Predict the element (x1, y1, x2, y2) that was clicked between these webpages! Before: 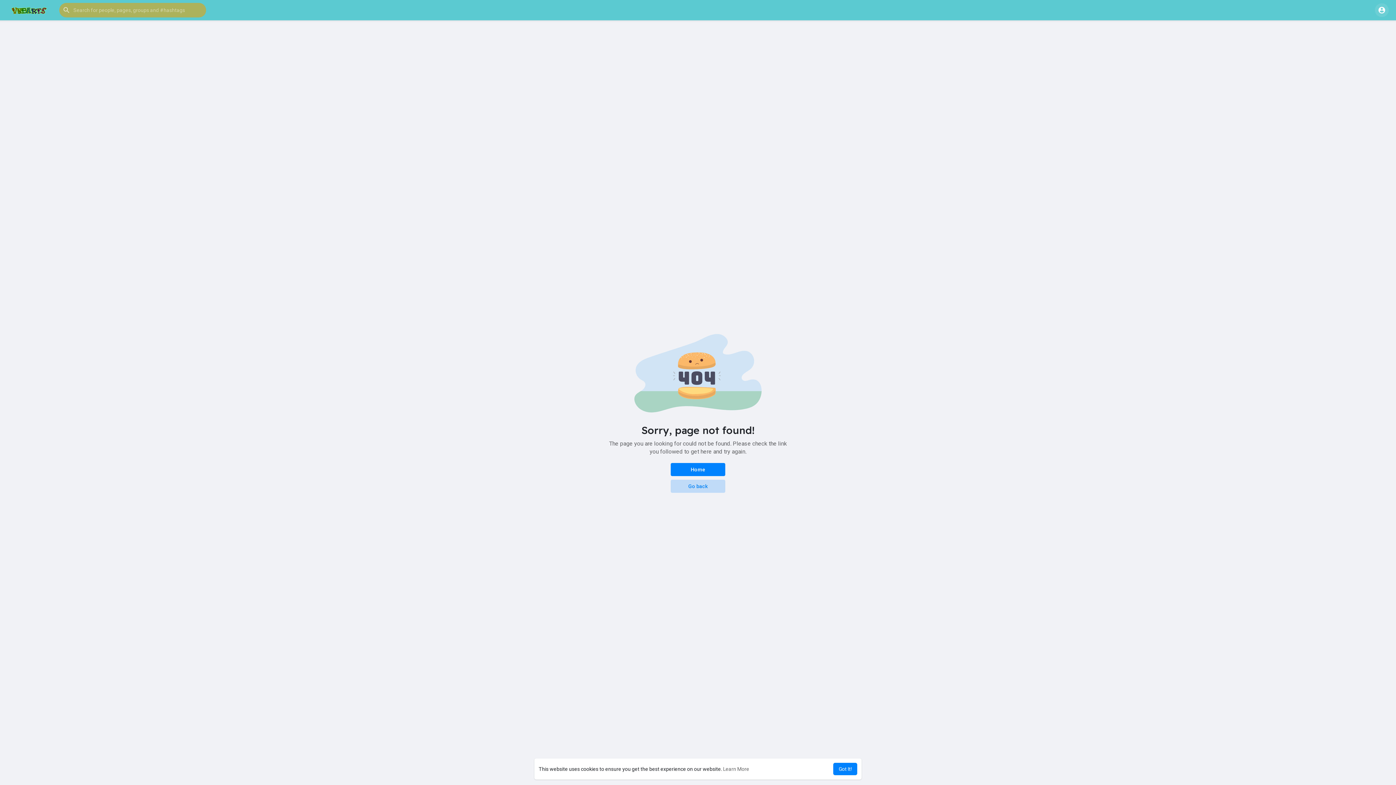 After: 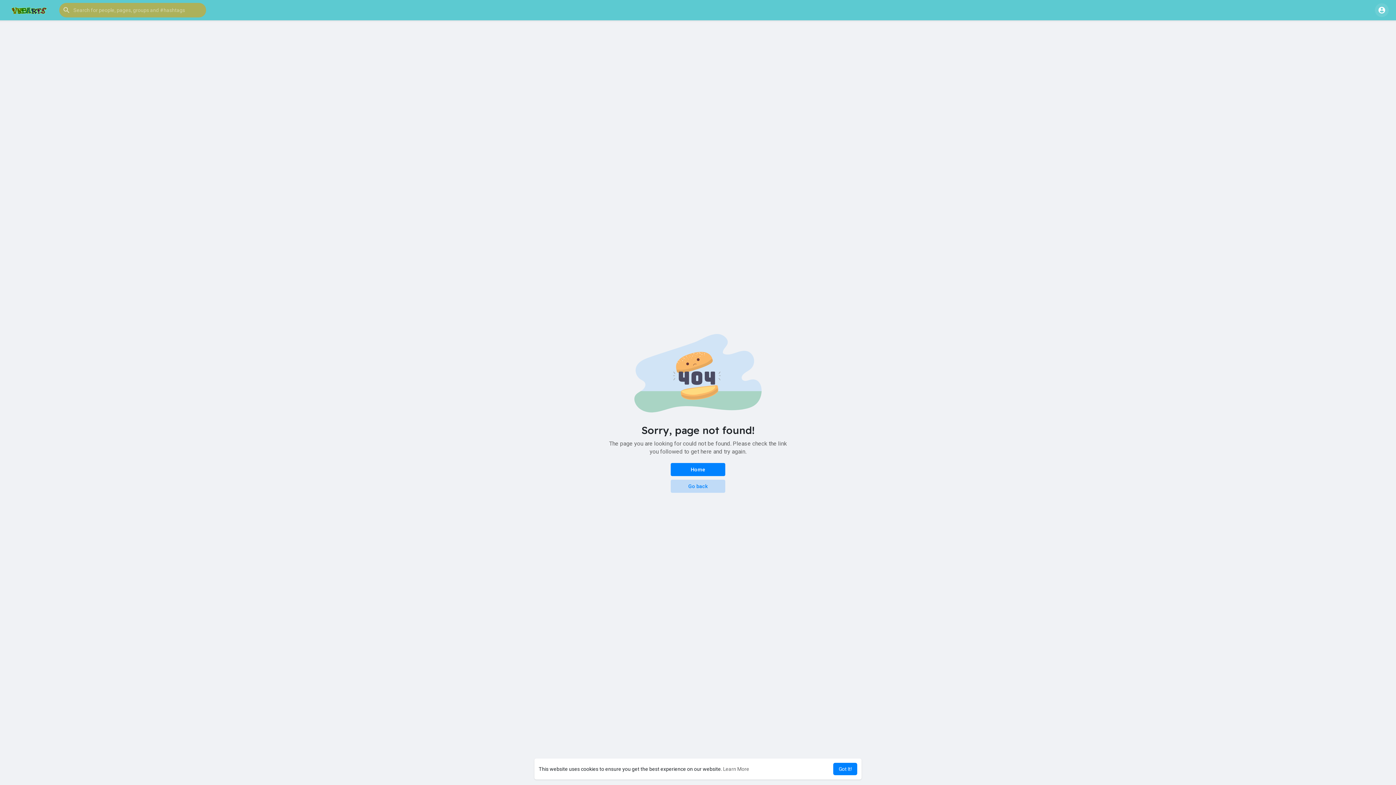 Action: label: learn more about cookies bbox: (723, 766, 749, 772)